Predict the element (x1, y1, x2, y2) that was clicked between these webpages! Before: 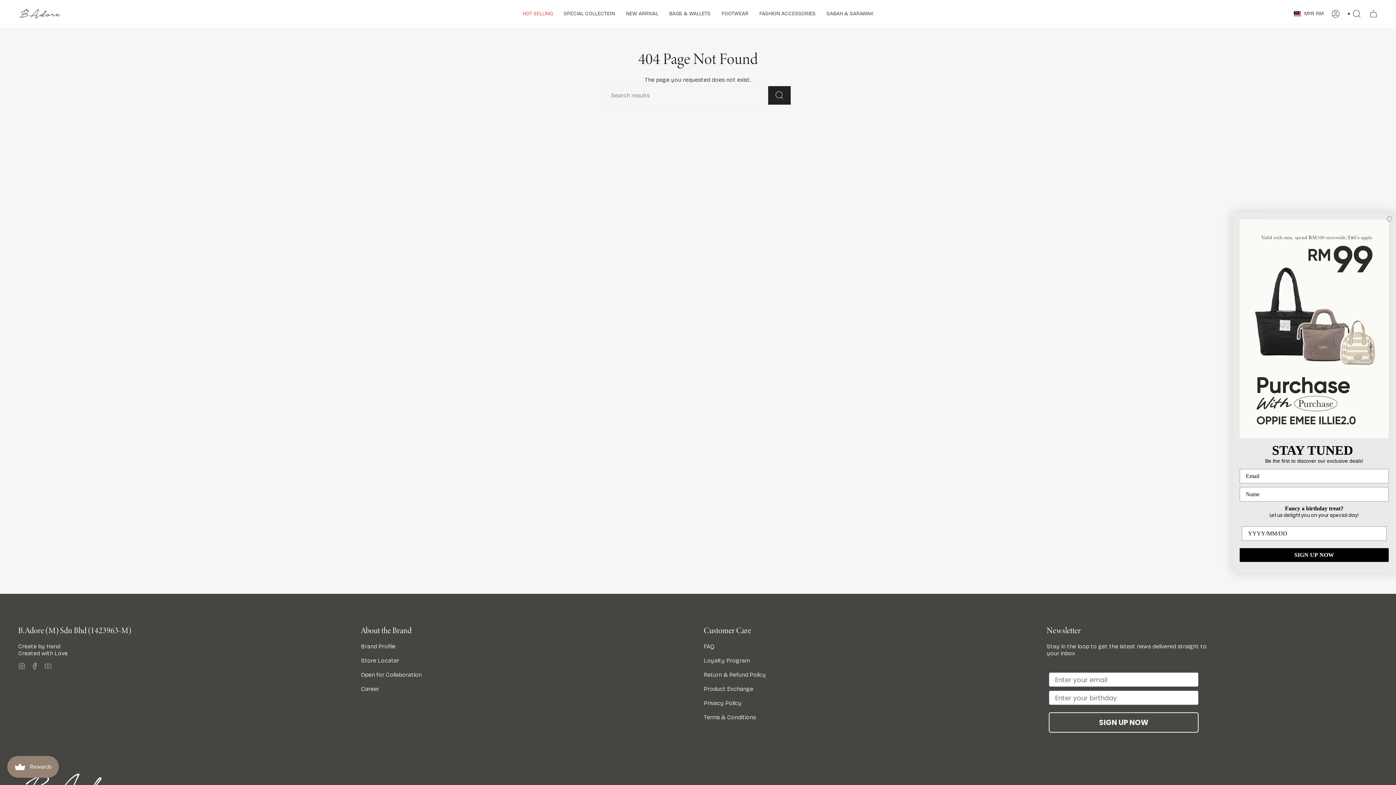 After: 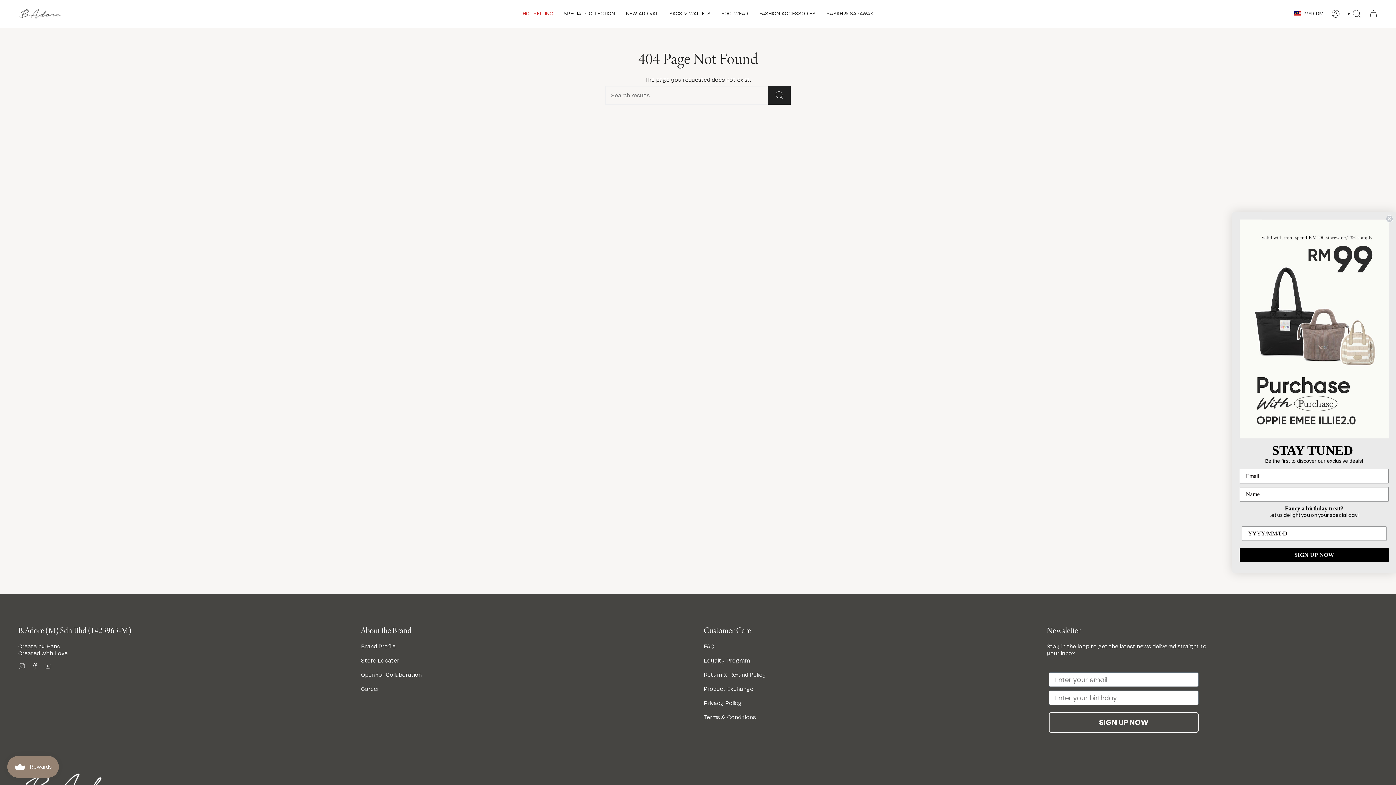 Action: label: Instagram bbox: (18, 662, 25, 669)